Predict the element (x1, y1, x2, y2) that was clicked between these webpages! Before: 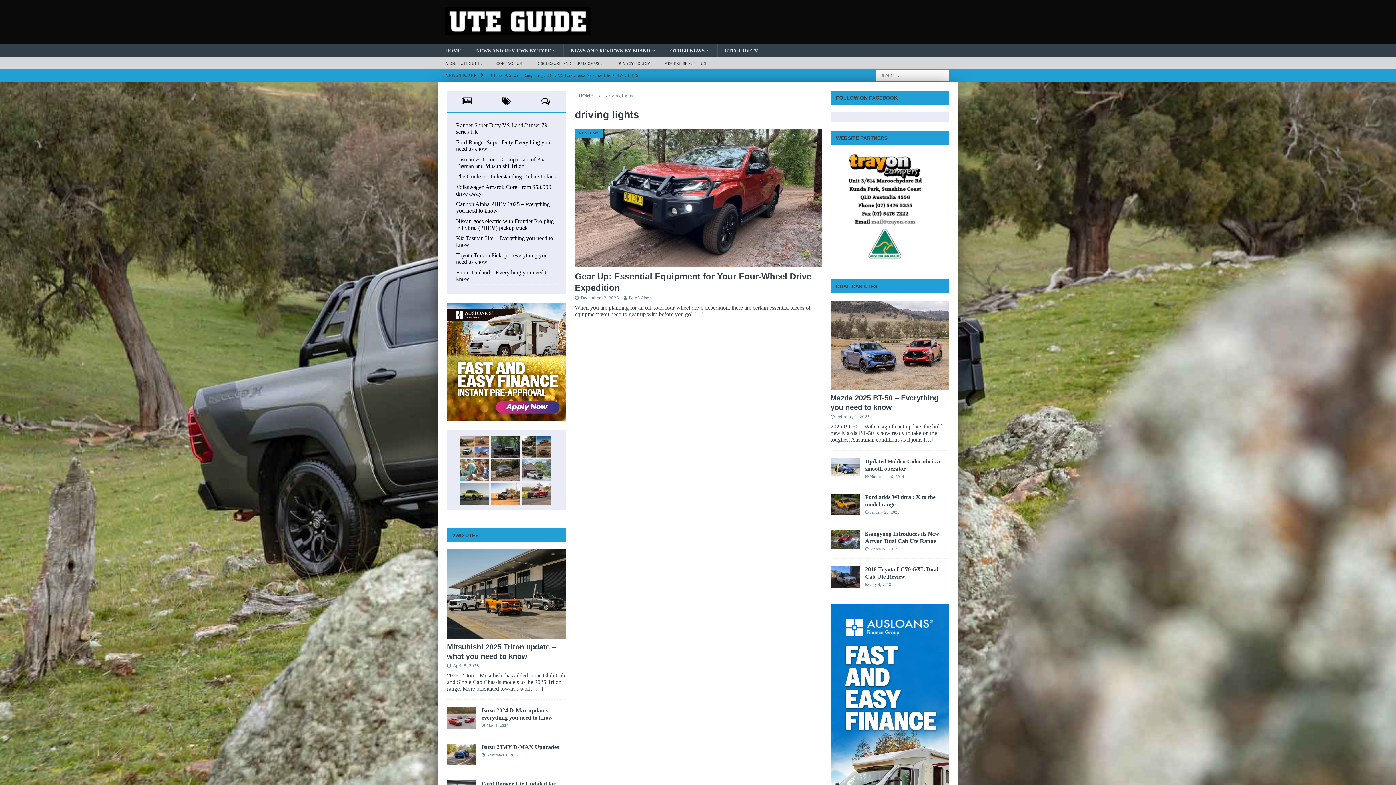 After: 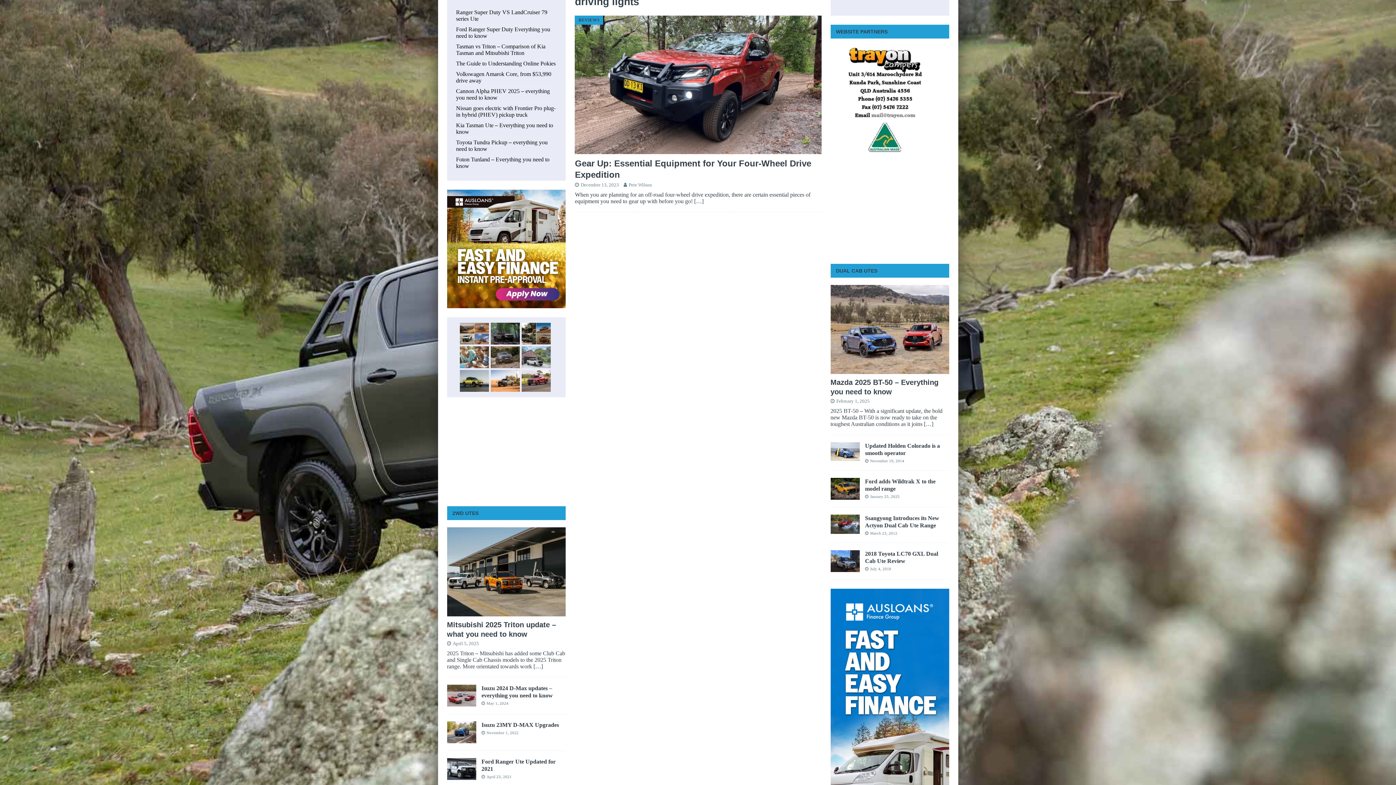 Action: bbox: (447, 90, 486, 112)